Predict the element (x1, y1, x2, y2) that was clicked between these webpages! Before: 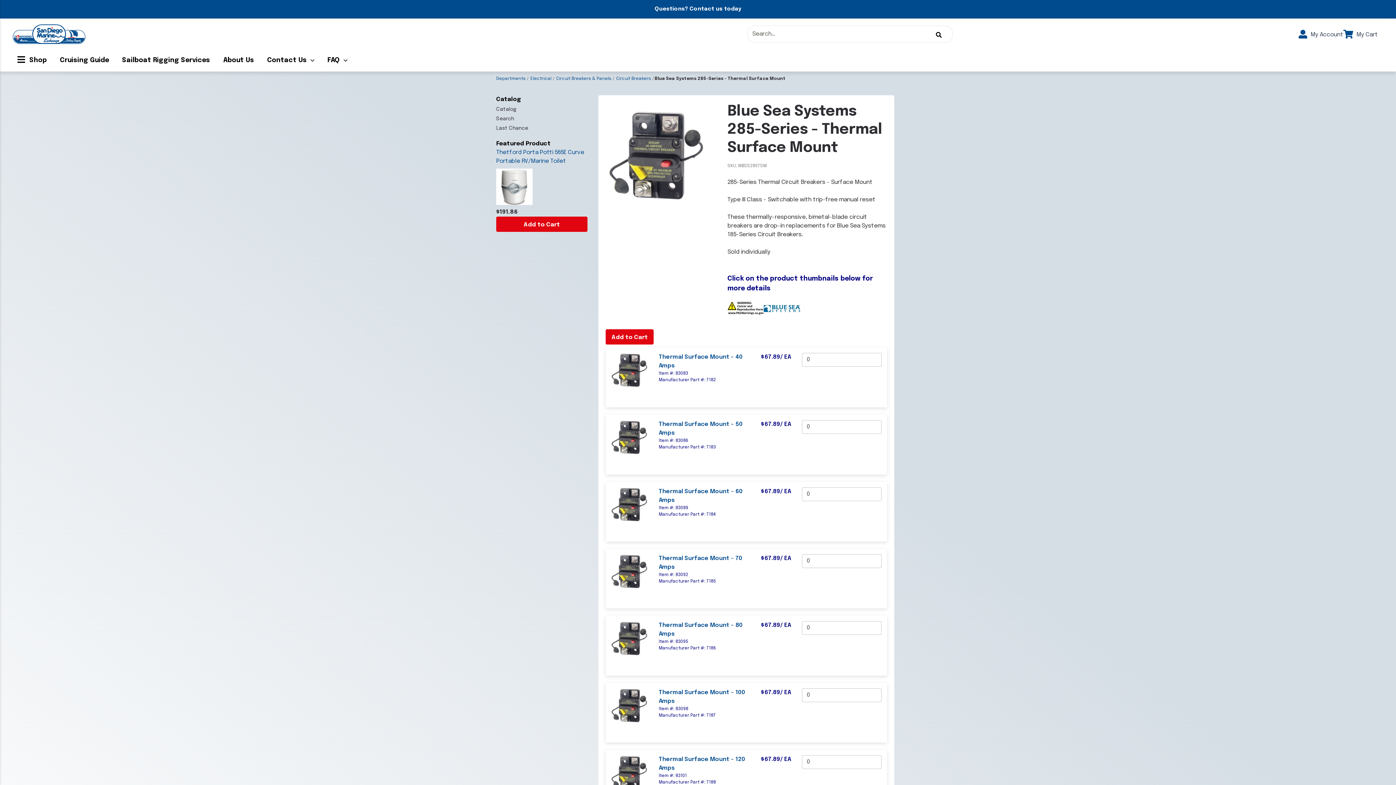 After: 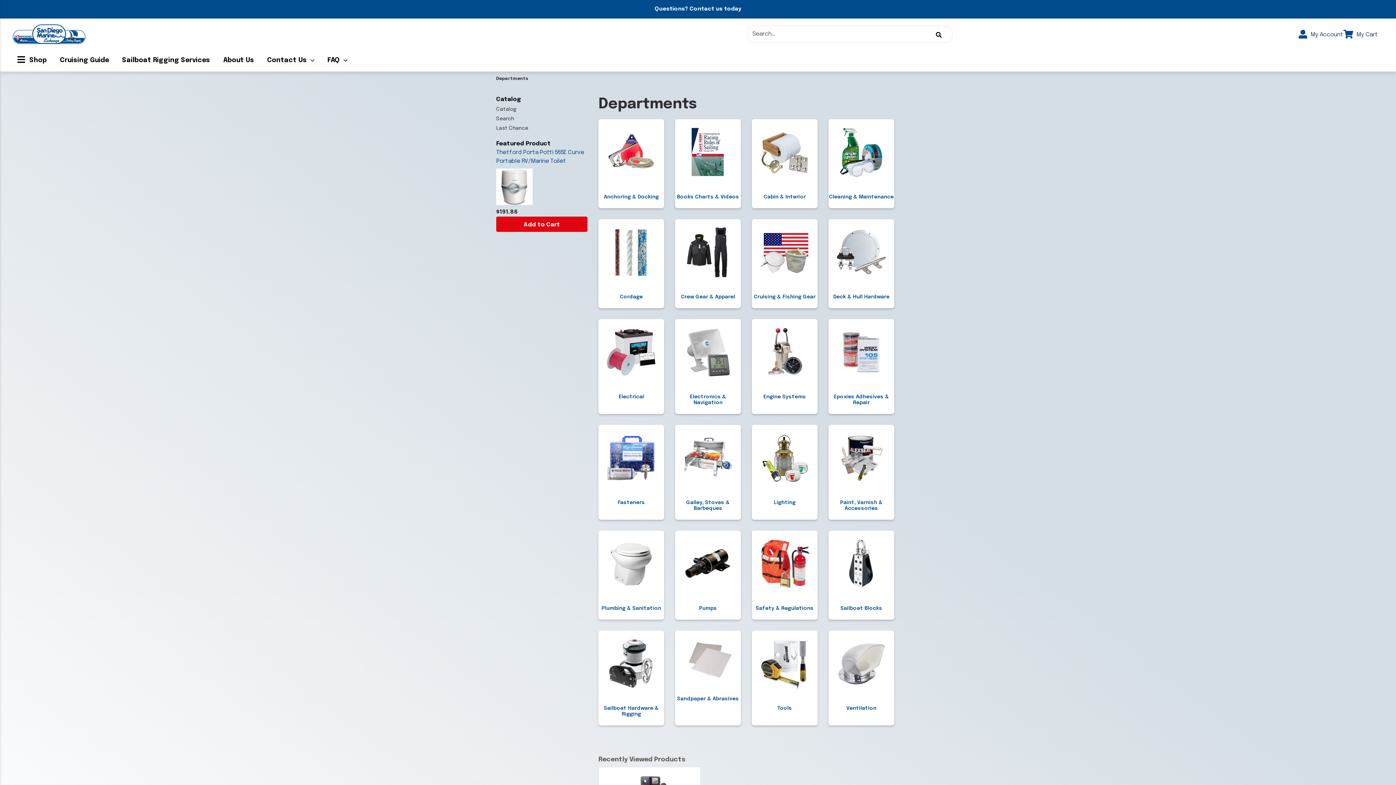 Action: label: Catalog bbox: (496, 103, 587, 113)